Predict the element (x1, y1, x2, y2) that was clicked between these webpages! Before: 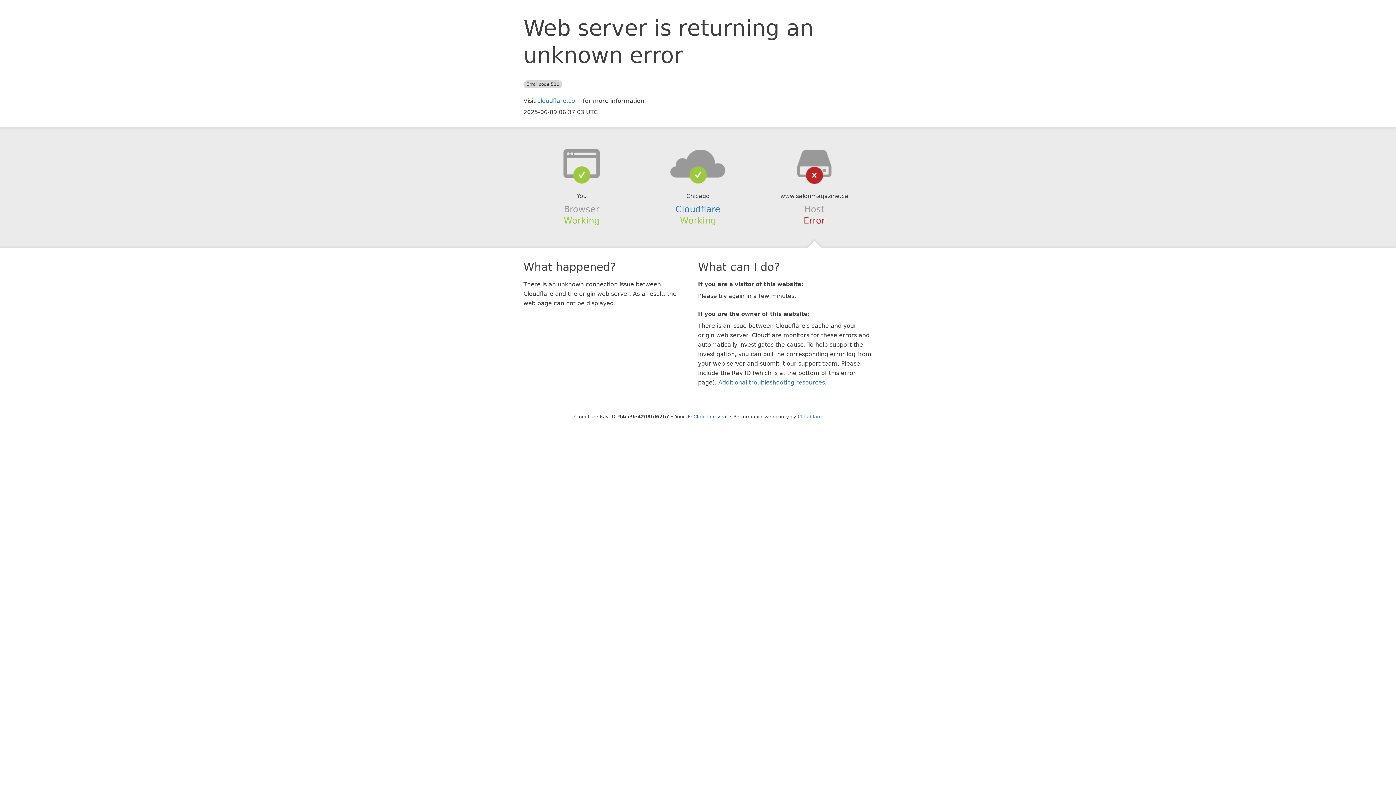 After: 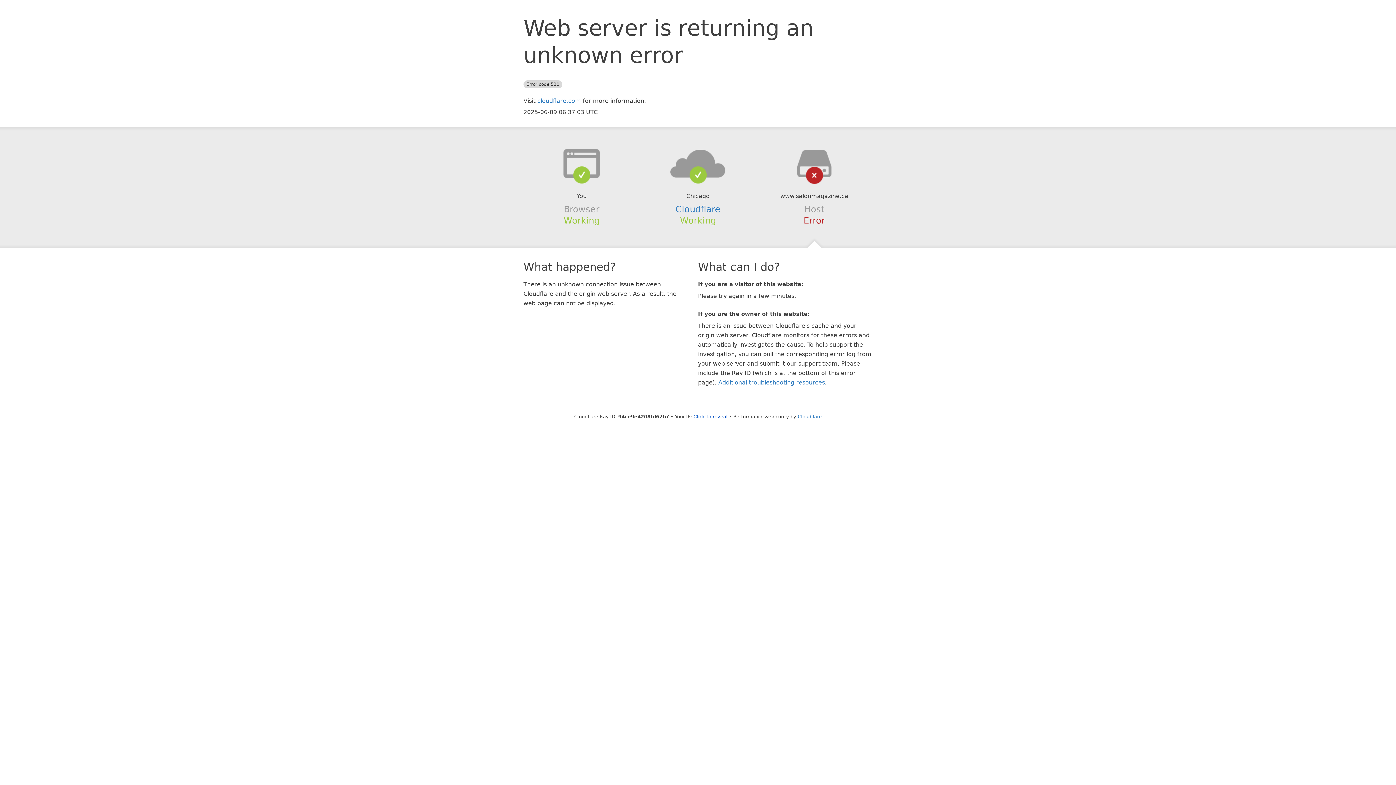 Action: bbox: (639, 148, 756, 178)